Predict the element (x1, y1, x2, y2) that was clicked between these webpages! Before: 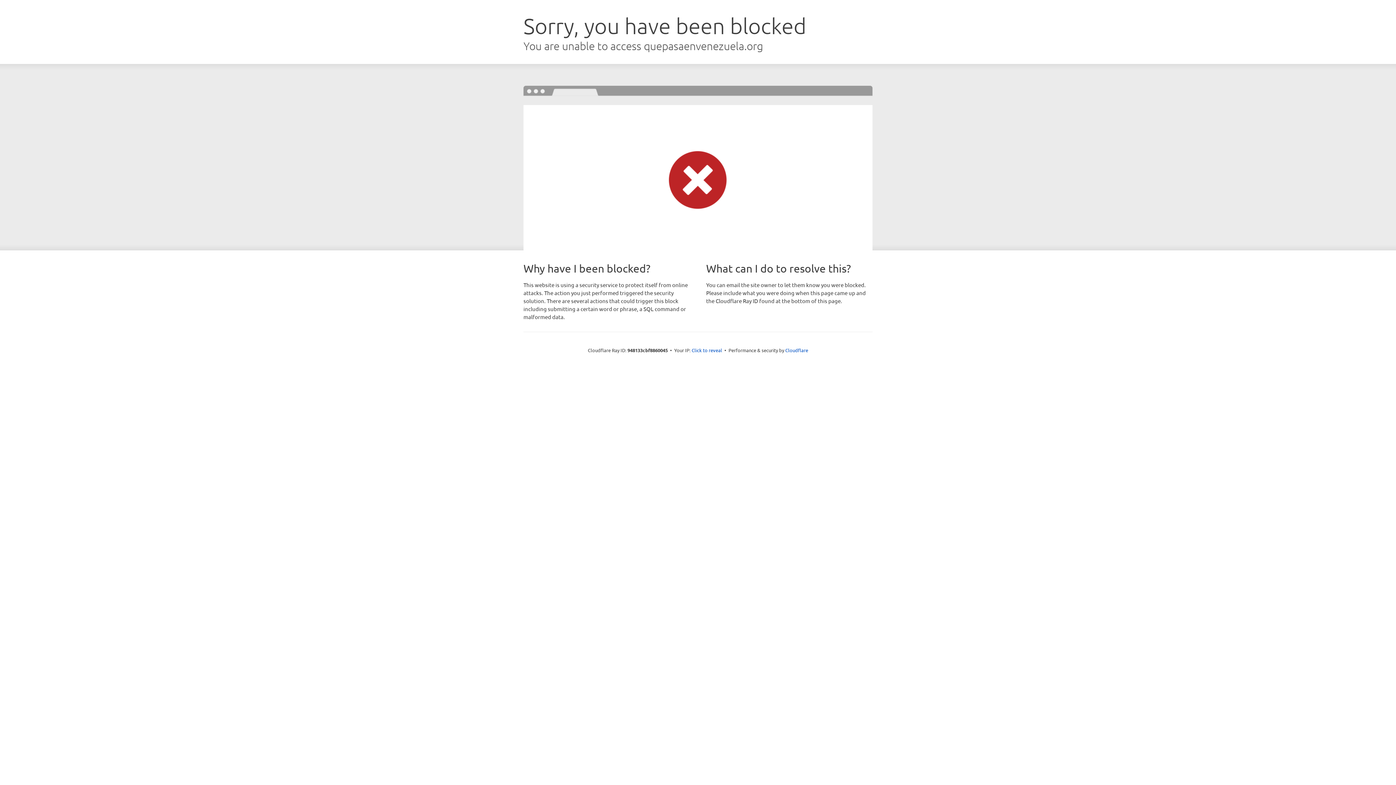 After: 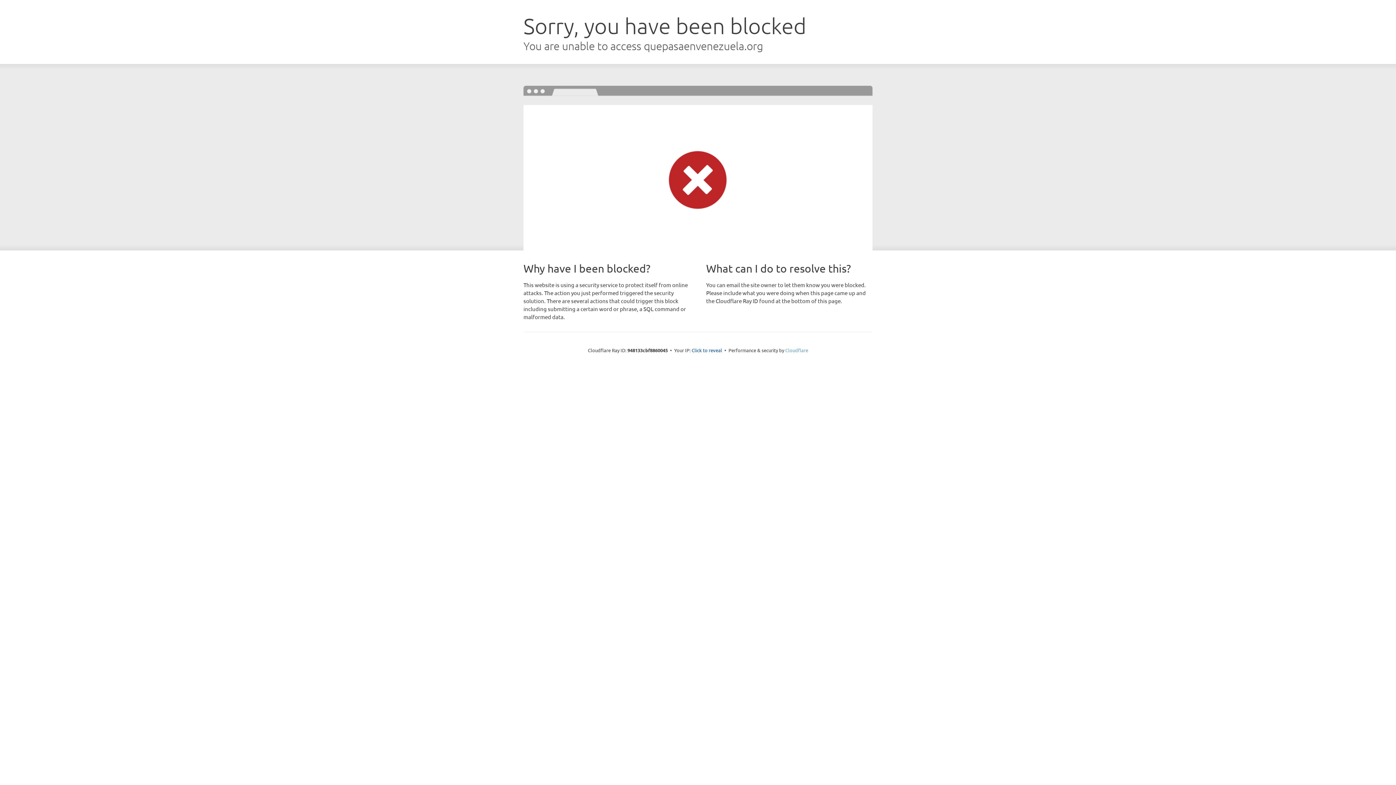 Action: label: Cloudflare bbox: (785, 347, 808, 353)